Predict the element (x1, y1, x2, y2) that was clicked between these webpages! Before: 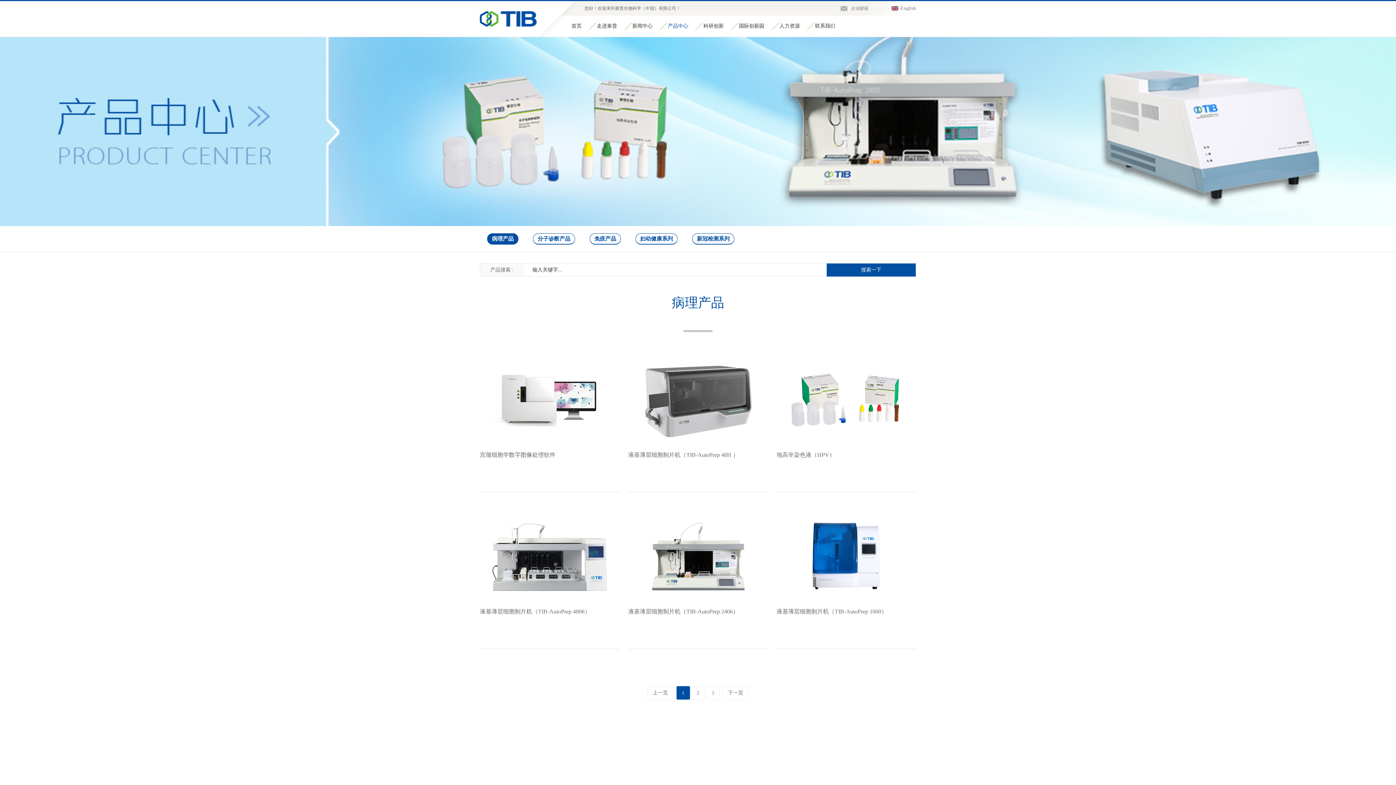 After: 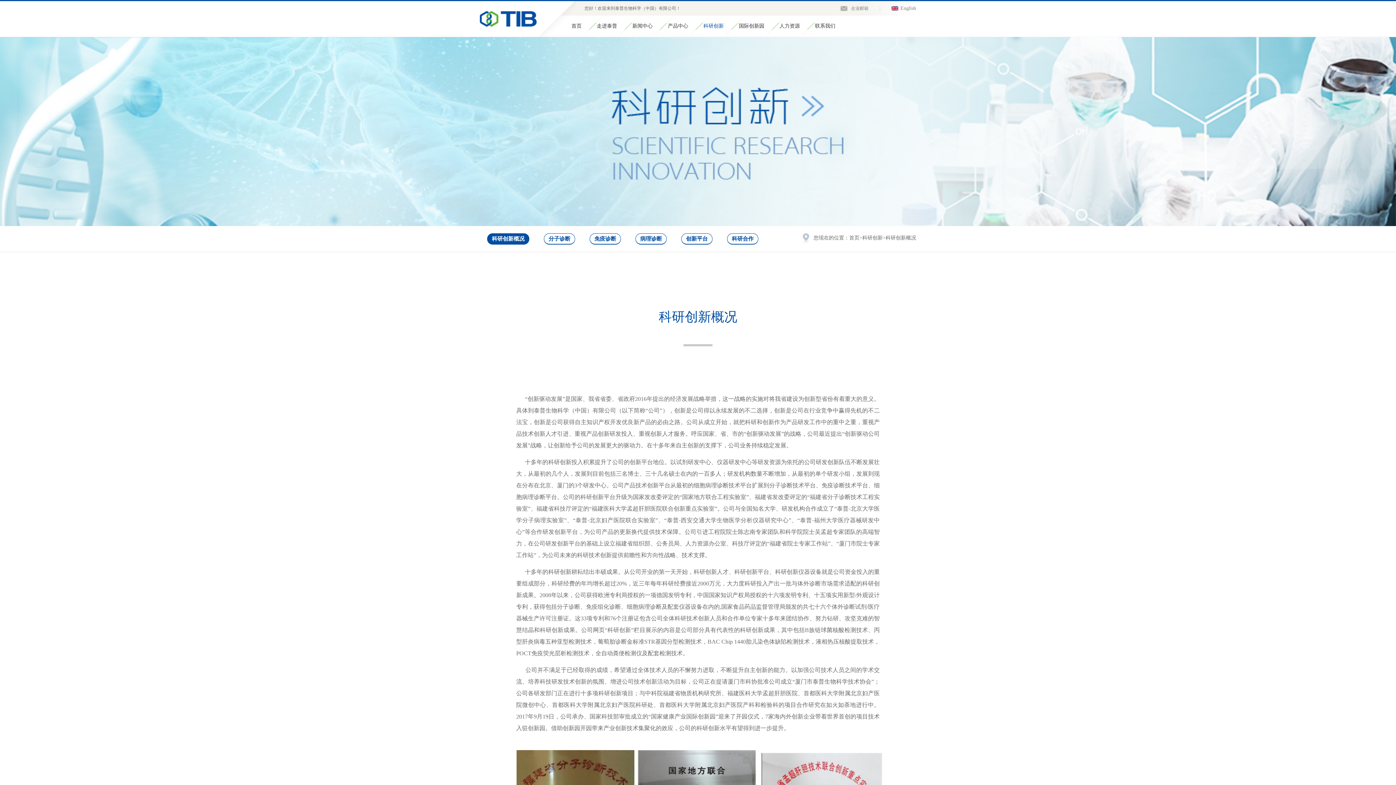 Action: label: 科研创新 bbox: (703, 15, 723, 36)